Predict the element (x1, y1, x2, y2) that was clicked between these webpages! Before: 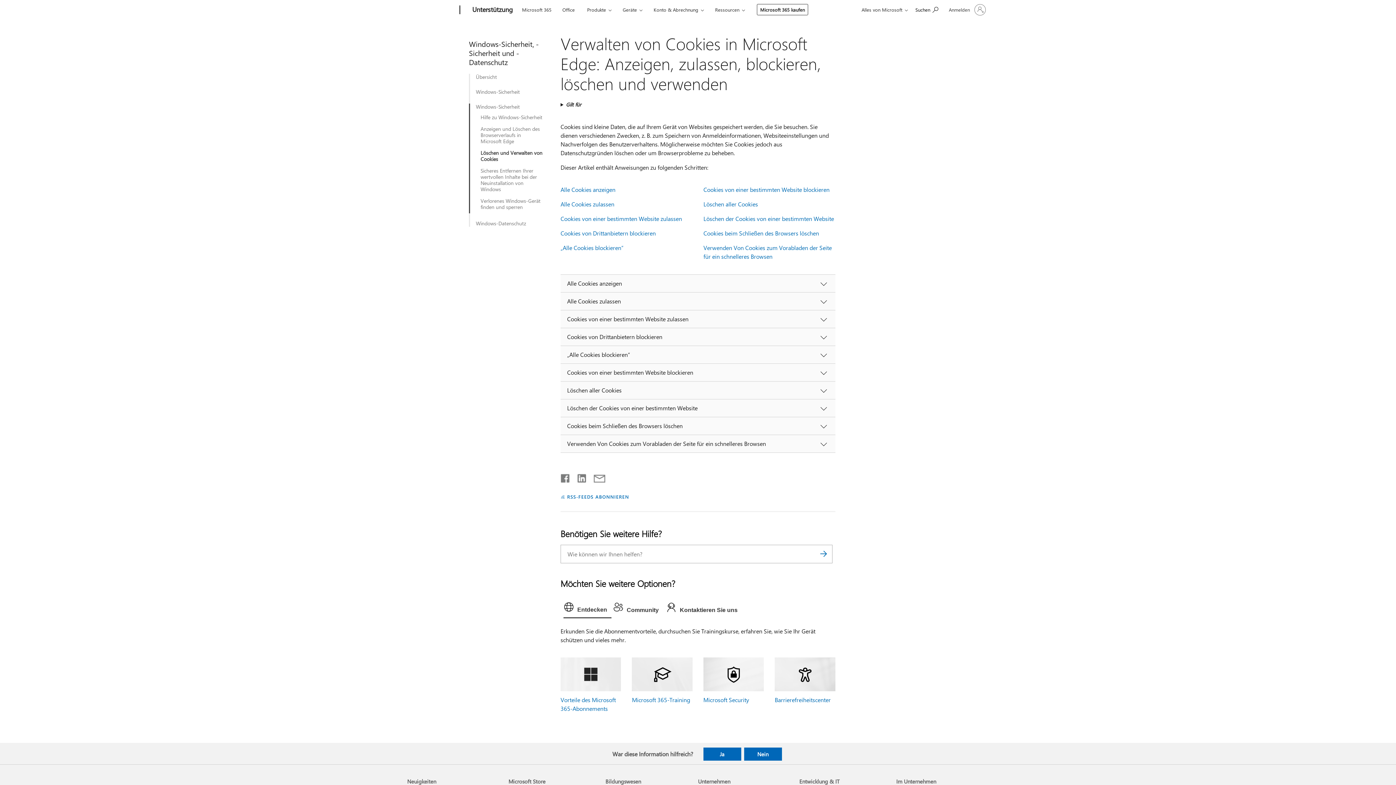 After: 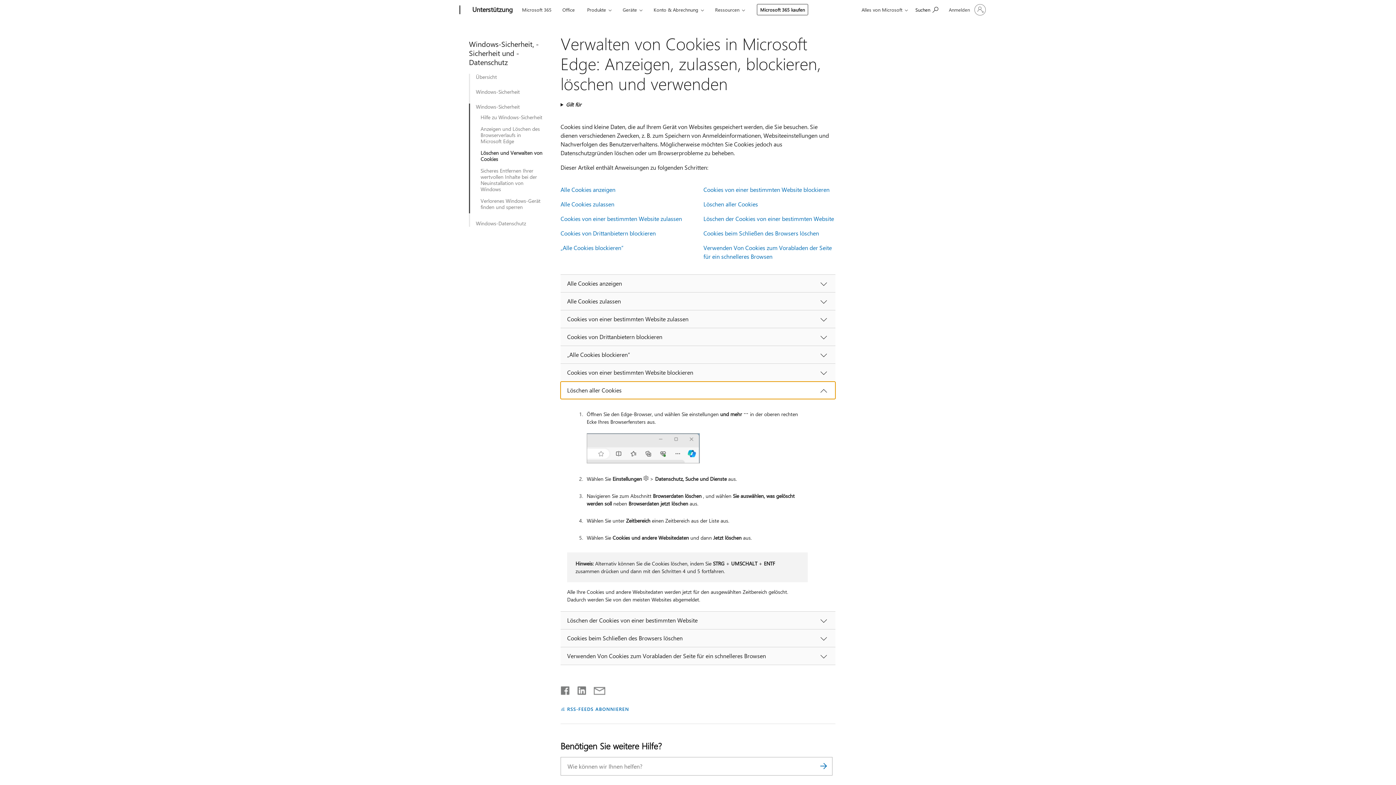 Action: label: Löschen aller Cookies bbox: (560, 381, 835, 399)